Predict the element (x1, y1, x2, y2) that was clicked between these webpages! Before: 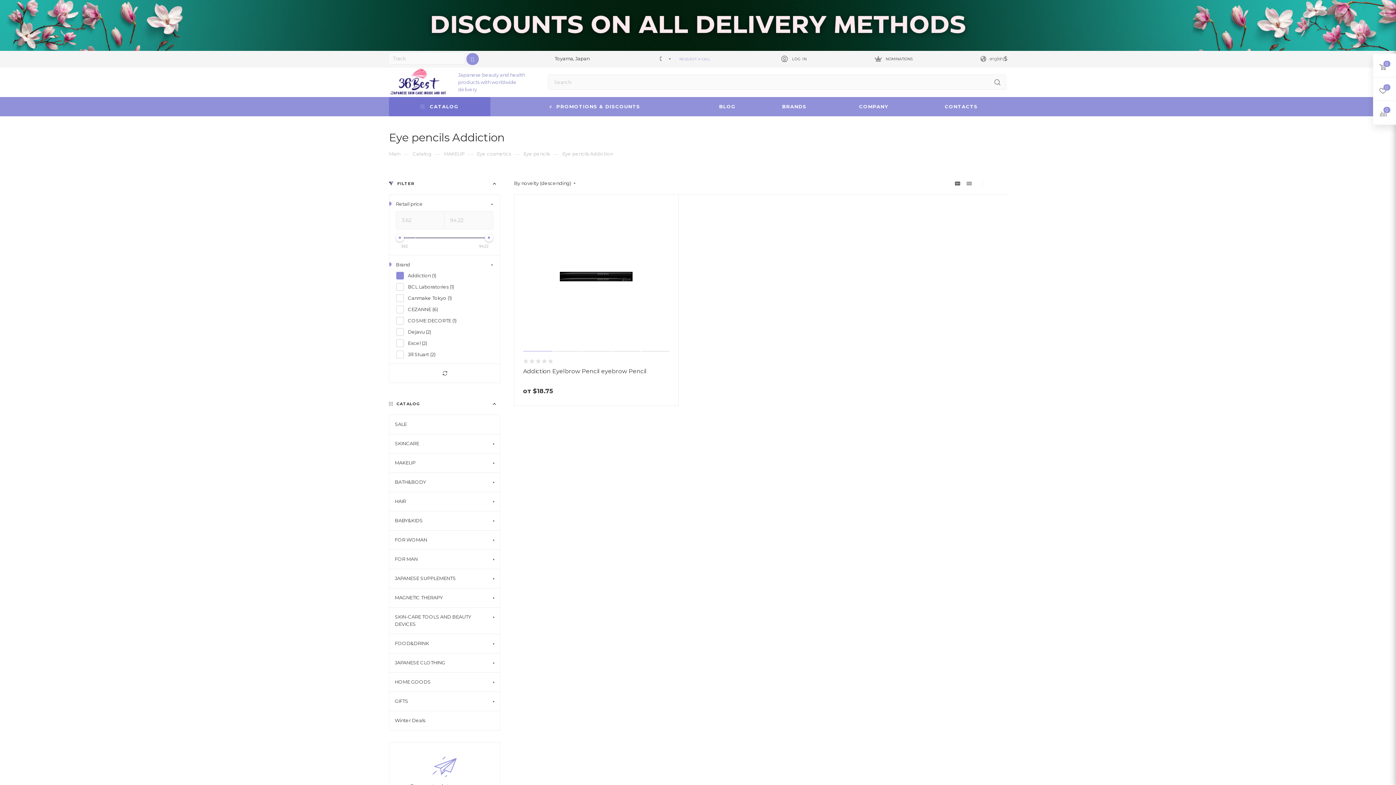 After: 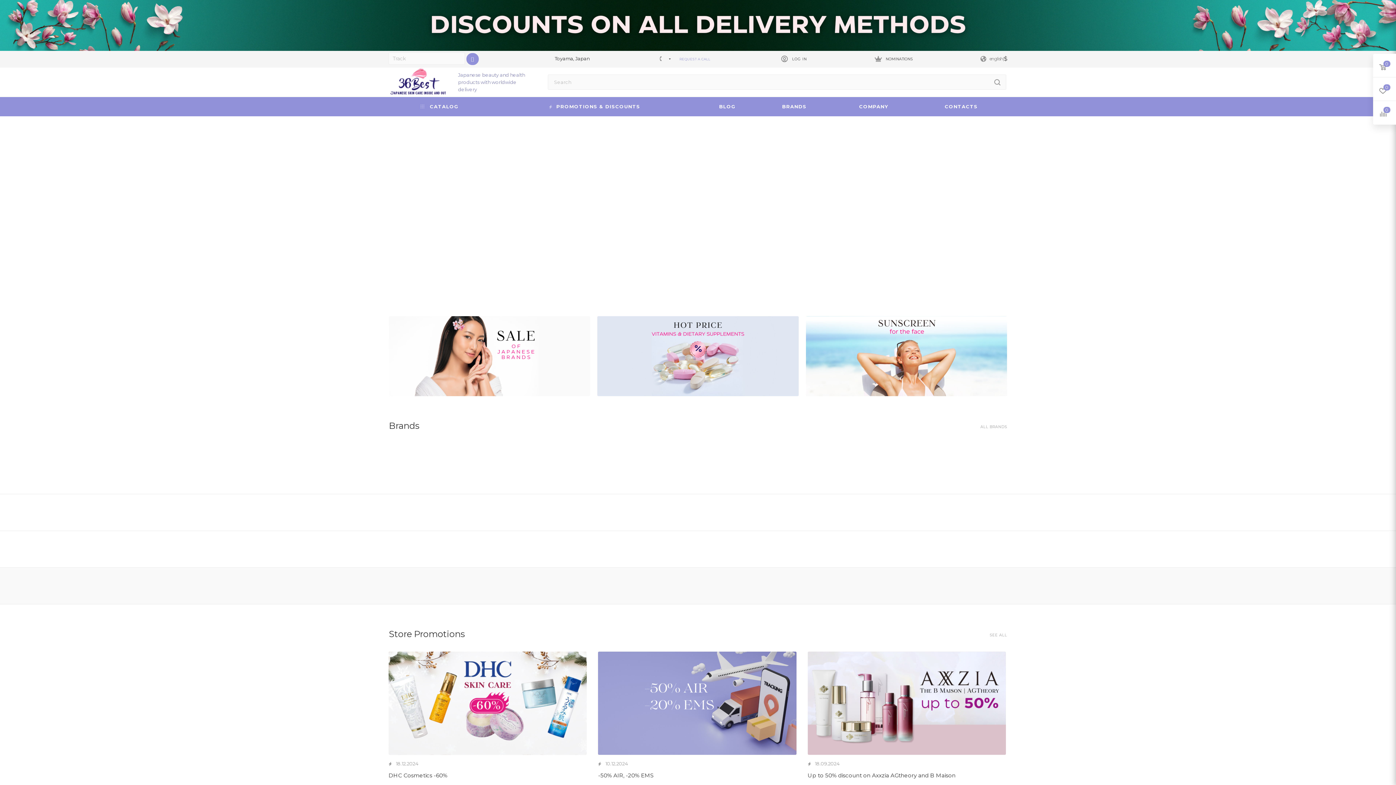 Action: bbox: (389, 78, 447, 85)